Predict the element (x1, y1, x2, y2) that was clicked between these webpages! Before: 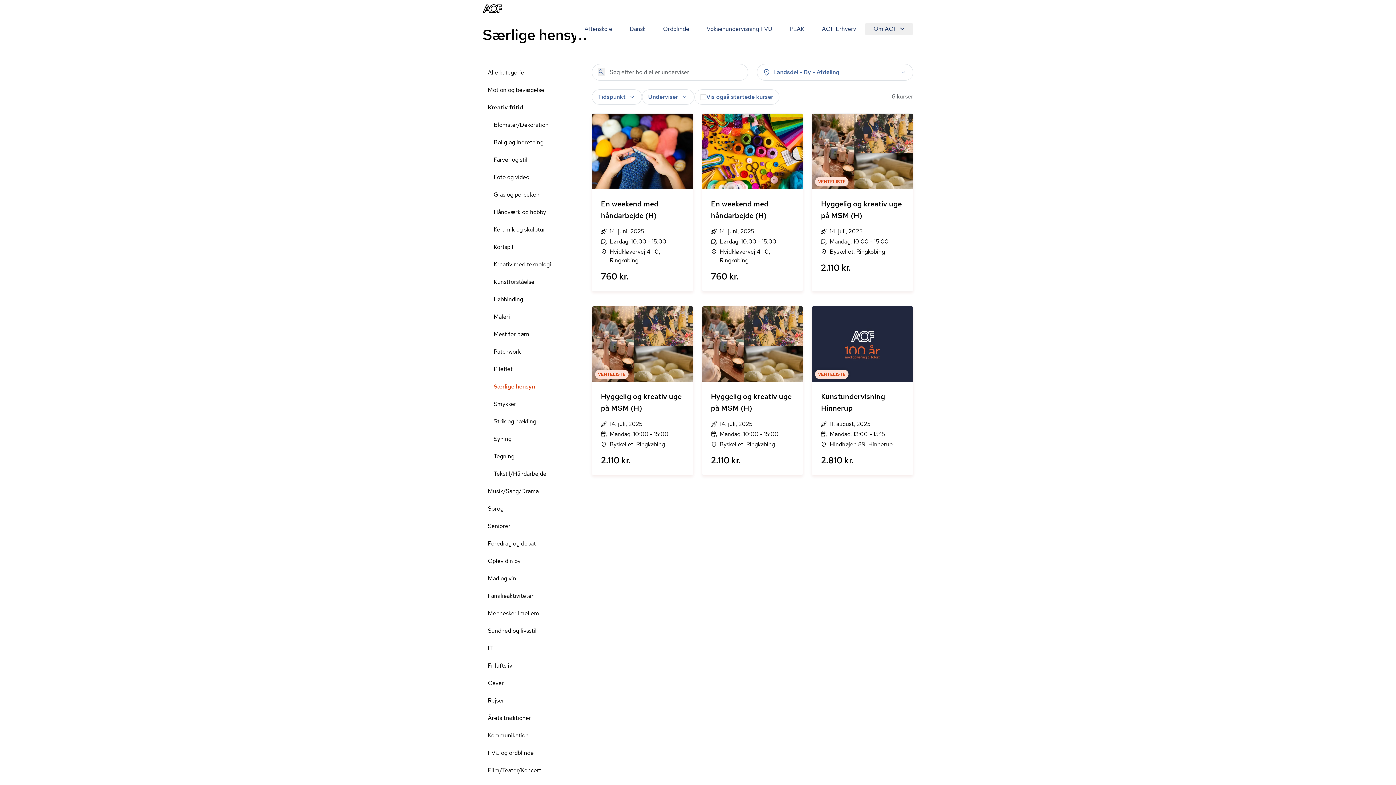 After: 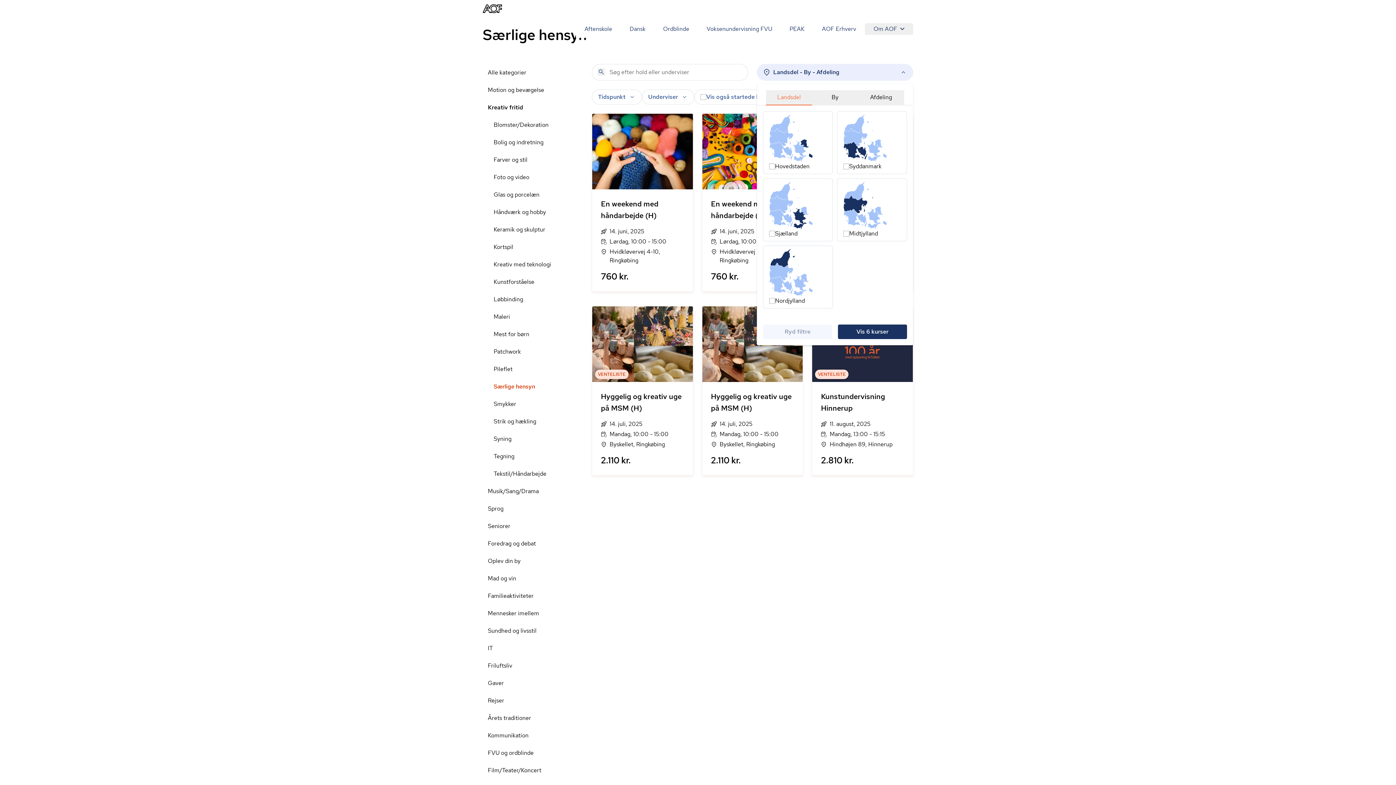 Action: bbox: (757, 64, 913, 80) label: Steder